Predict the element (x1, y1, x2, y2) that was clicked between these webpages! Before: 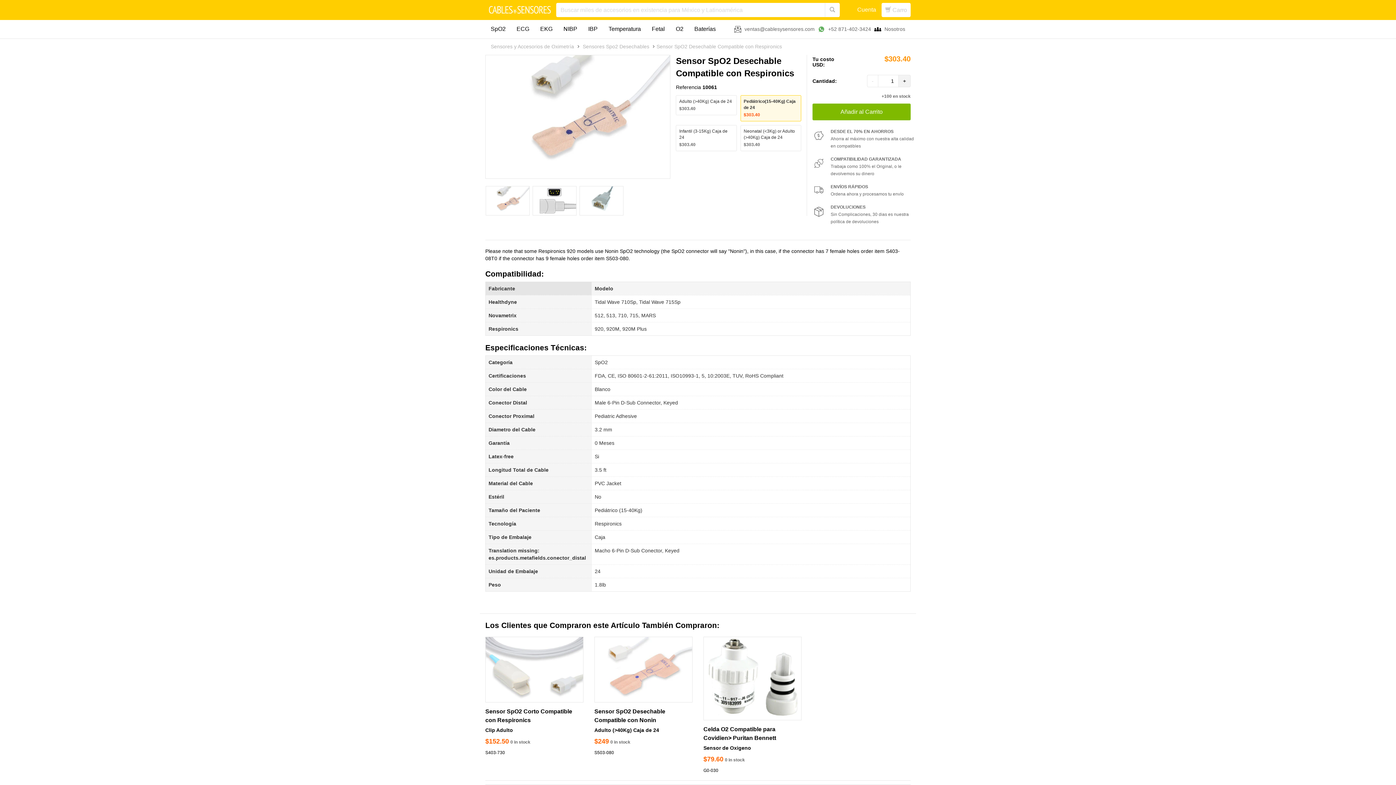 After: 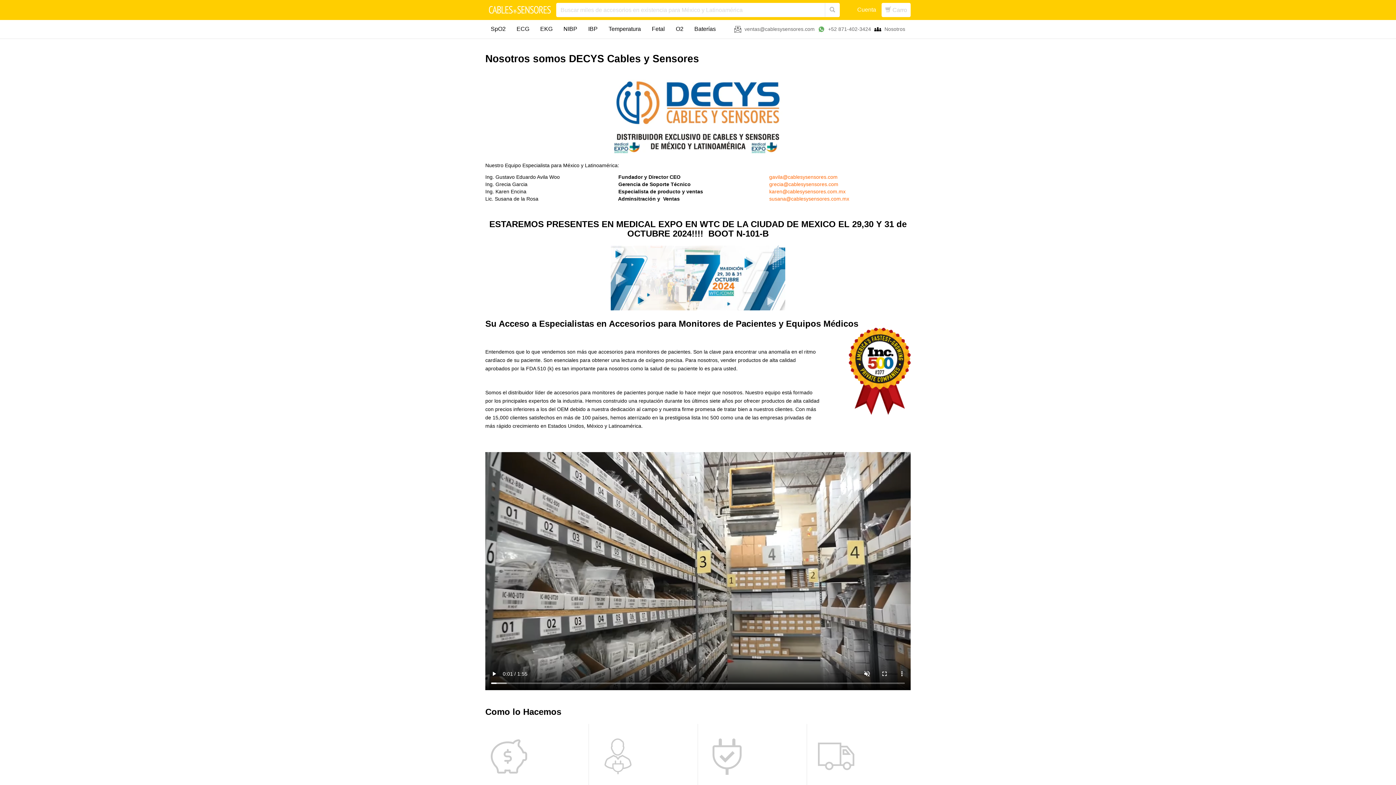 Action: bbox: (884, 26, 905, 32) label: Nosotros